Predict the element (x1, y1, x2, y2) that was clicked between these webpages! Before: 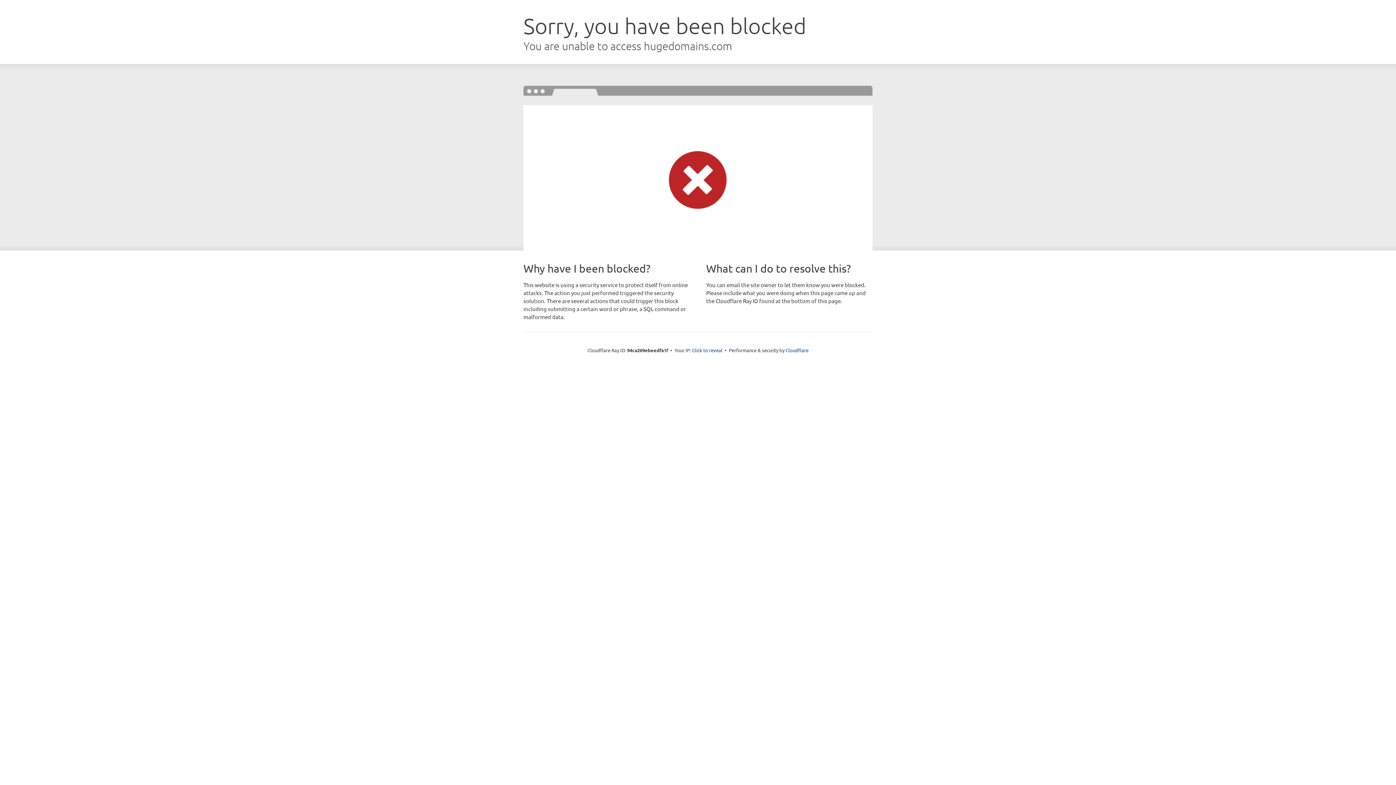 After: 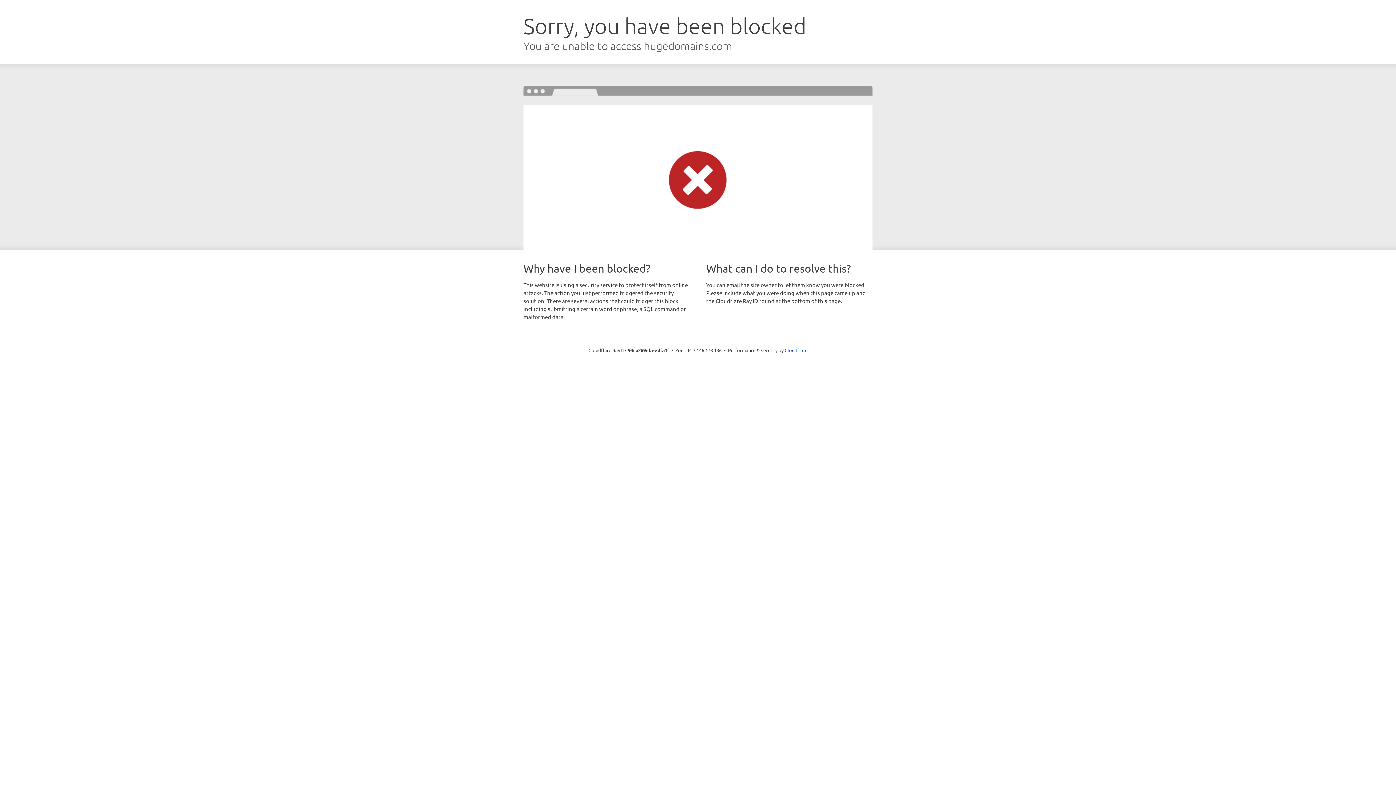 Action: bbox: (692, 346, 722, 353) label: Click to reveal